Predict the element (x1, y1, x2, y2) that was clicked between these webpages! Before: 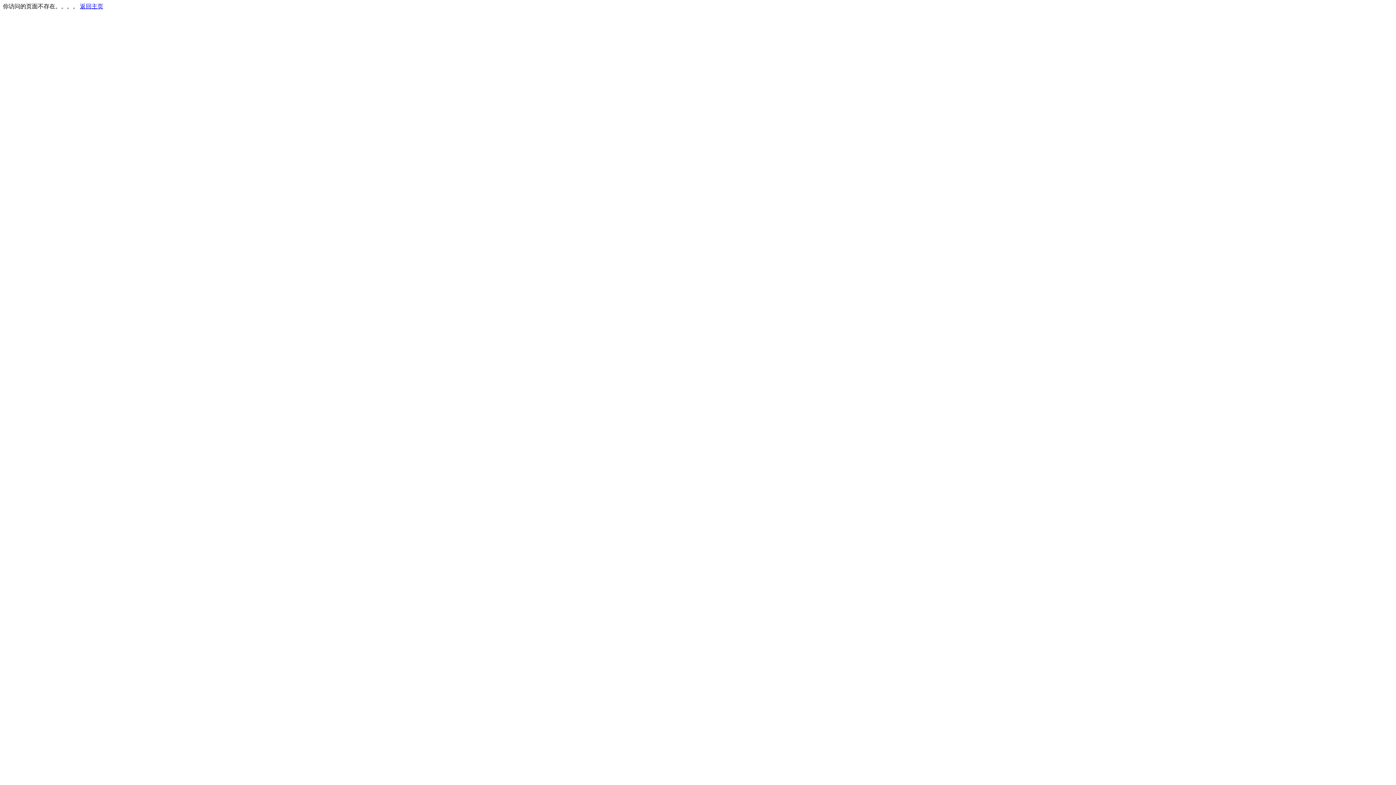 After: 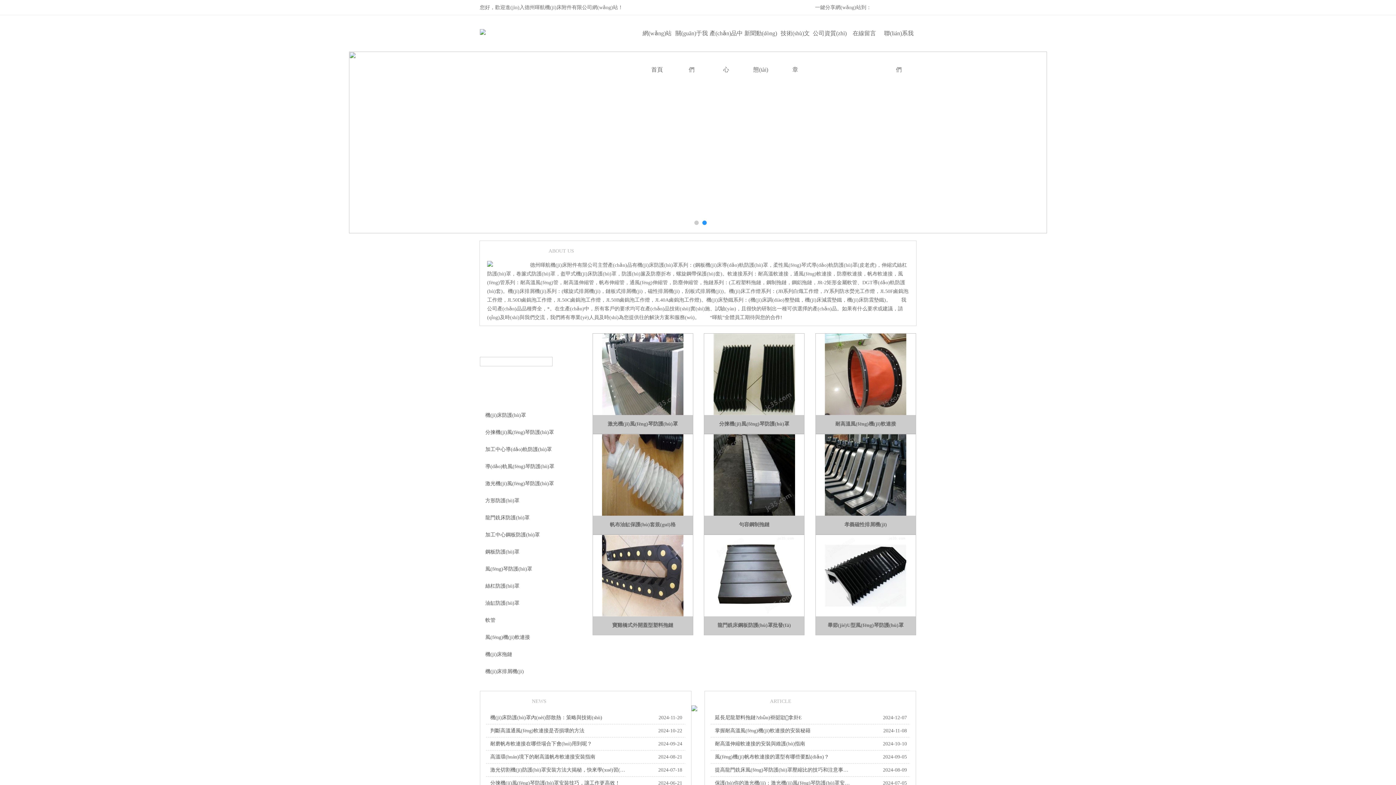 Action: bbox: (80, 3, 103, 9) label: 返回主页